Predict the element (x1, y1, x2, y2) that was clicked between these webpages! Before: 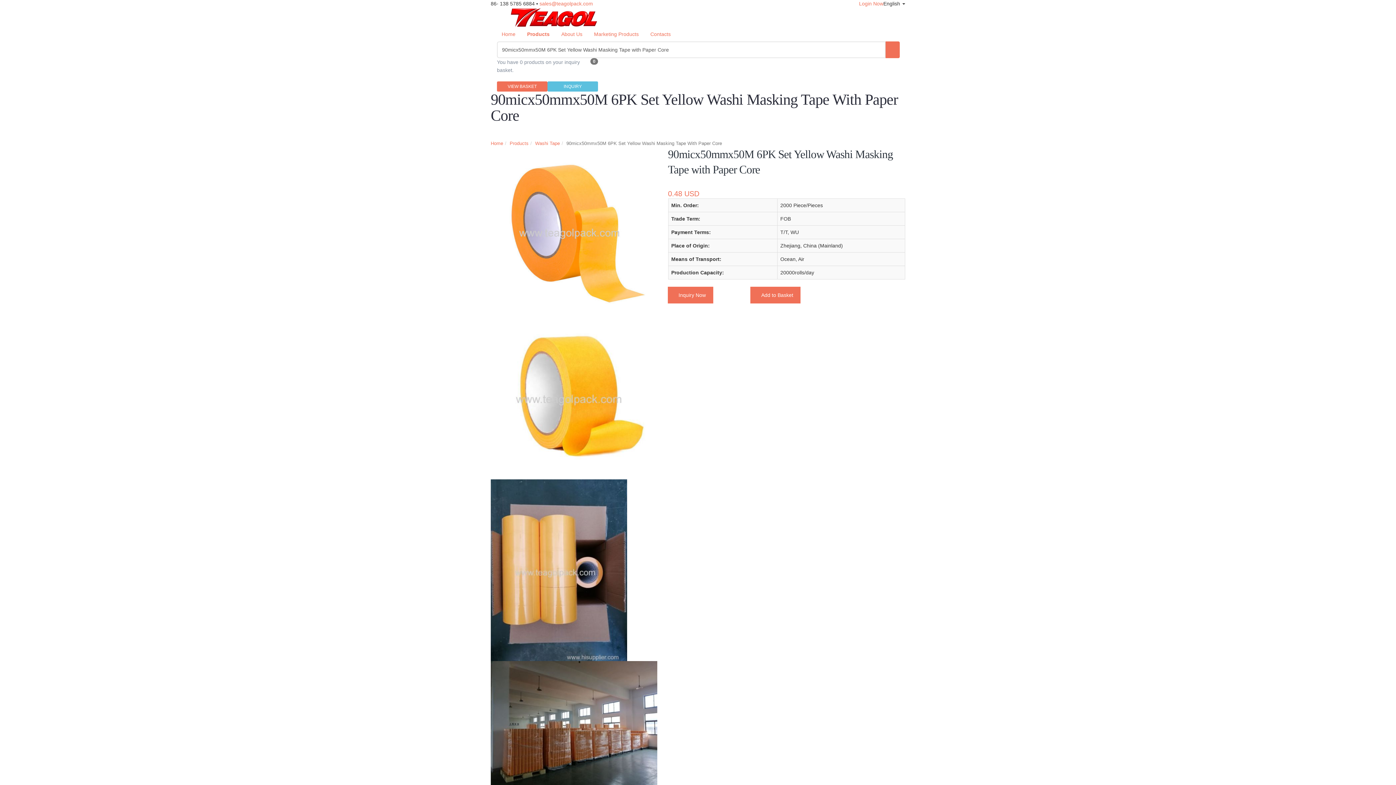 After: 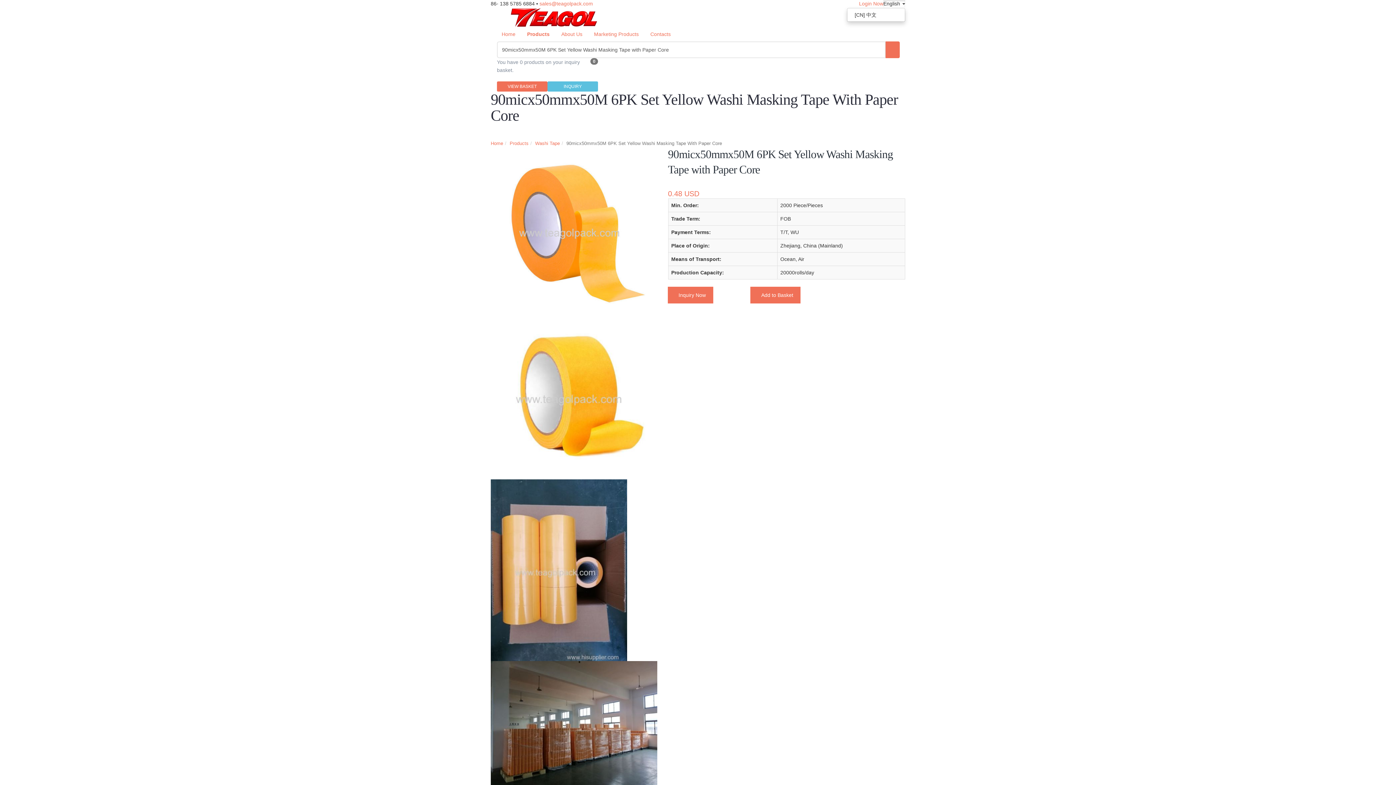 Action: bbox: (883, 0, 905, 7) label: English 